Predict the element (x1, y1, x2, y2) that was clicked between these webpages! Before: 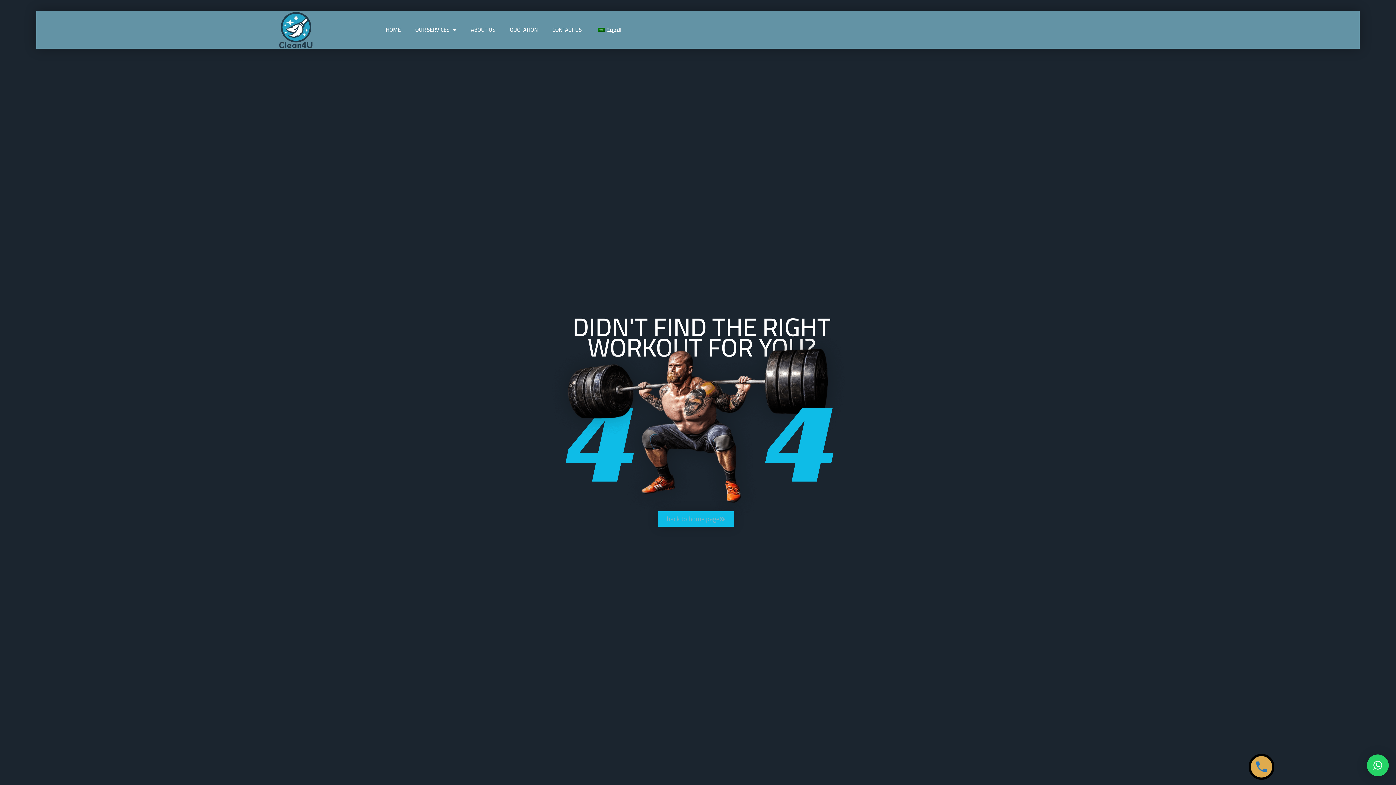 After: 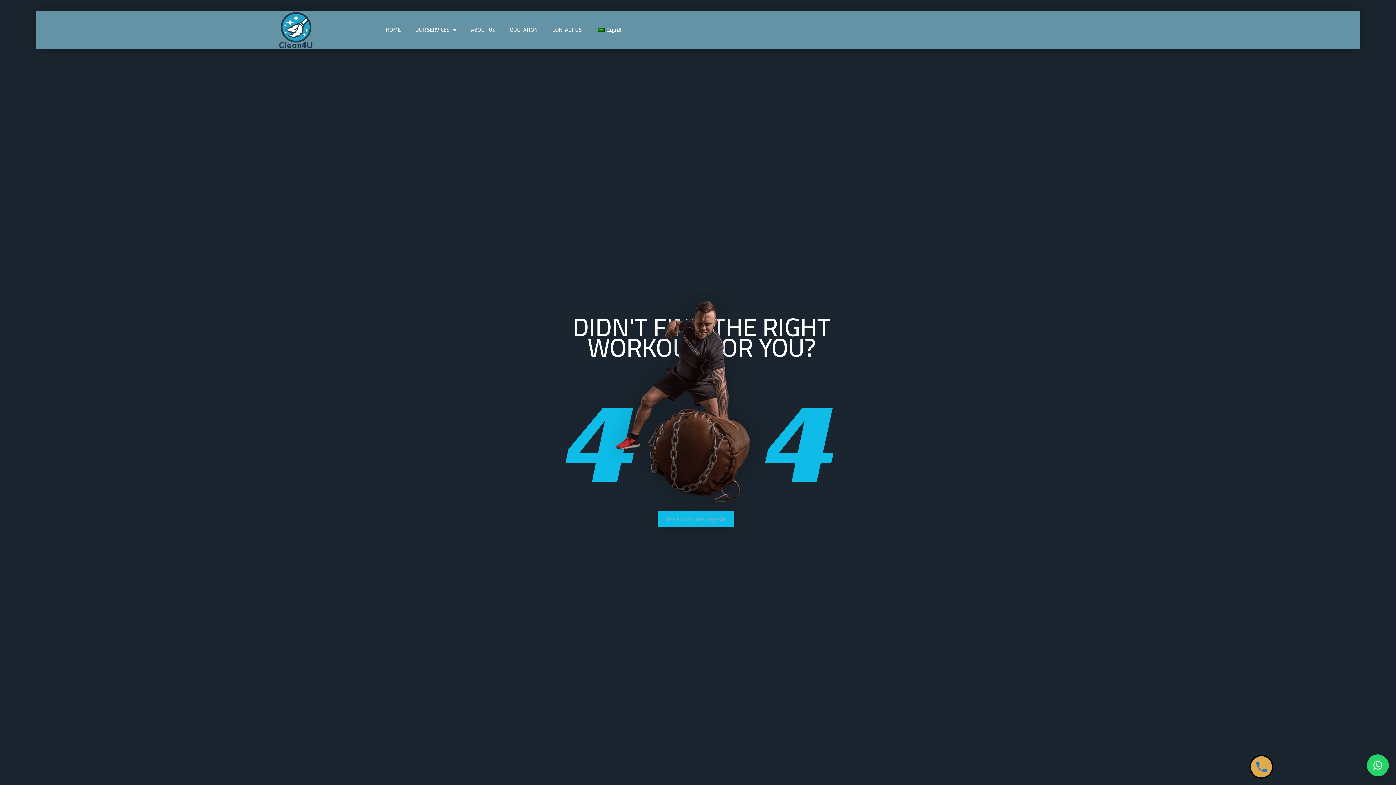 Action: label: × bbox: (1367, 754, 1389, 776)